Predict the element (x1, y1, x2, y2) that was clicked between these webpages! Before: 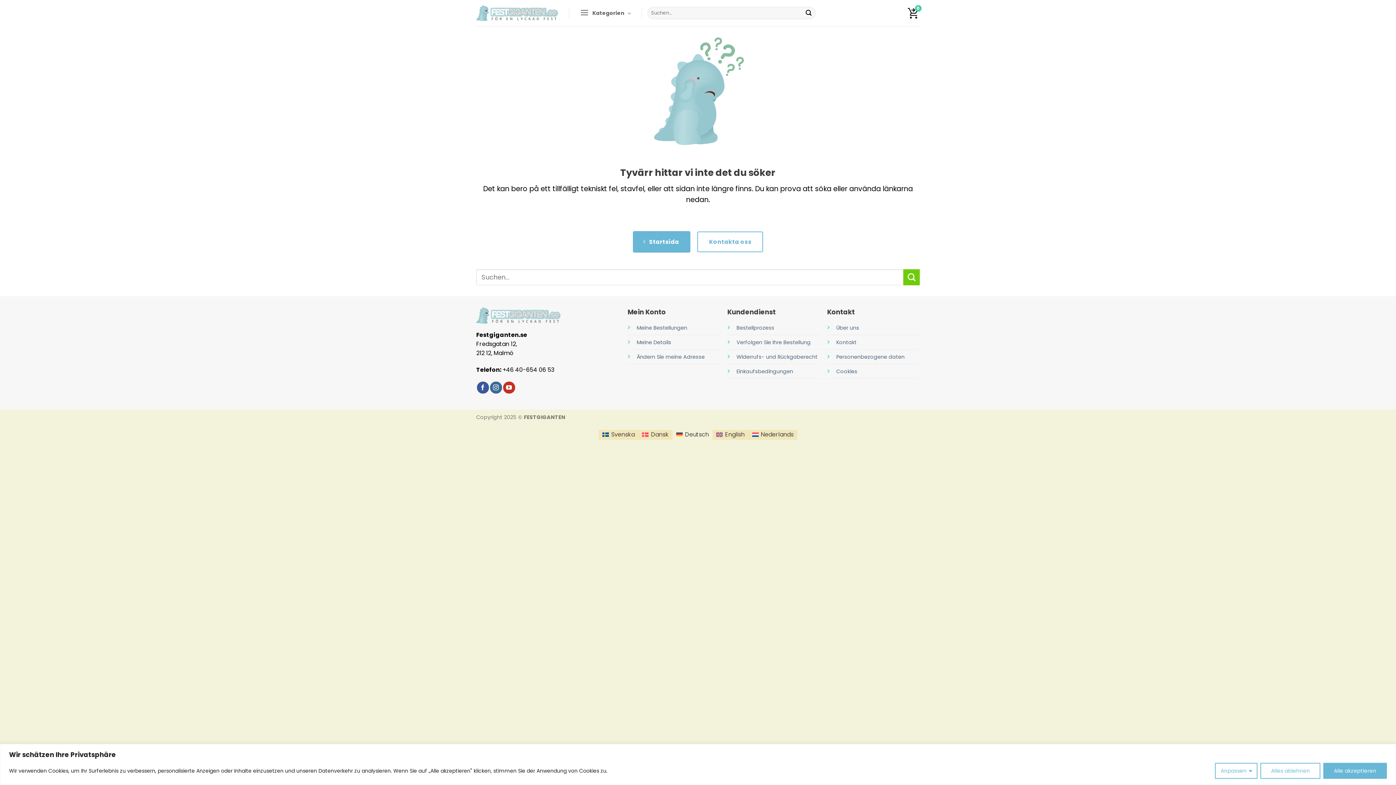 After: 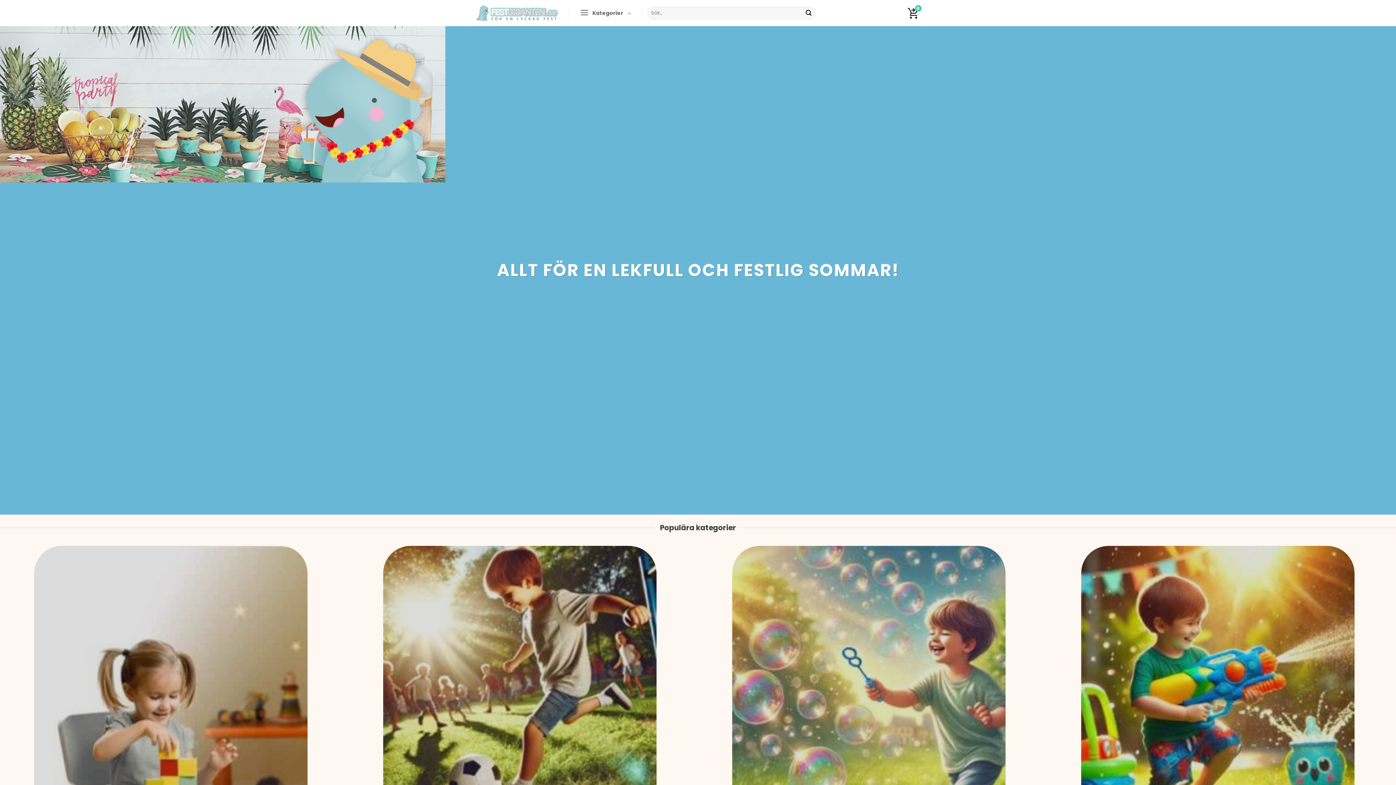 Action: bbox: (598, 430, 638, 440) label: Svenska